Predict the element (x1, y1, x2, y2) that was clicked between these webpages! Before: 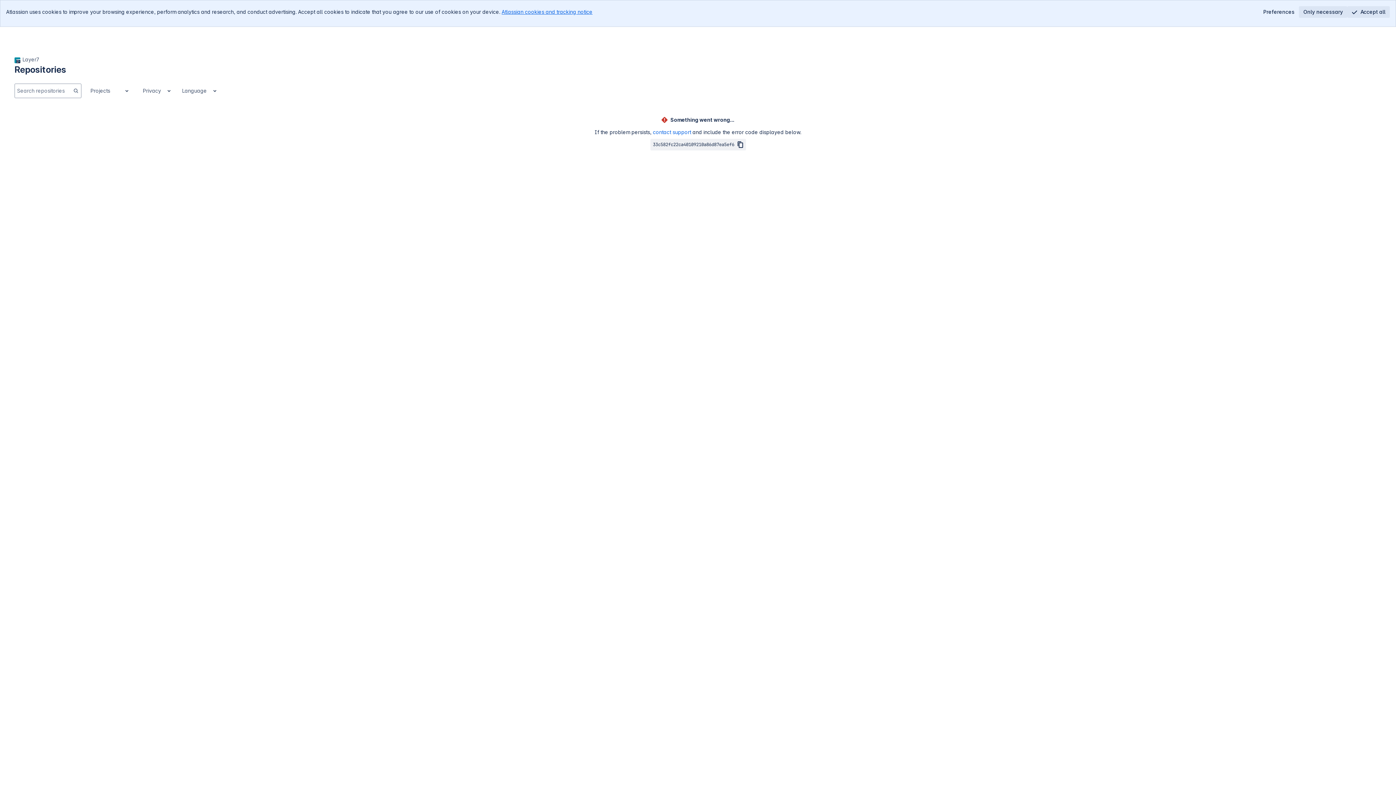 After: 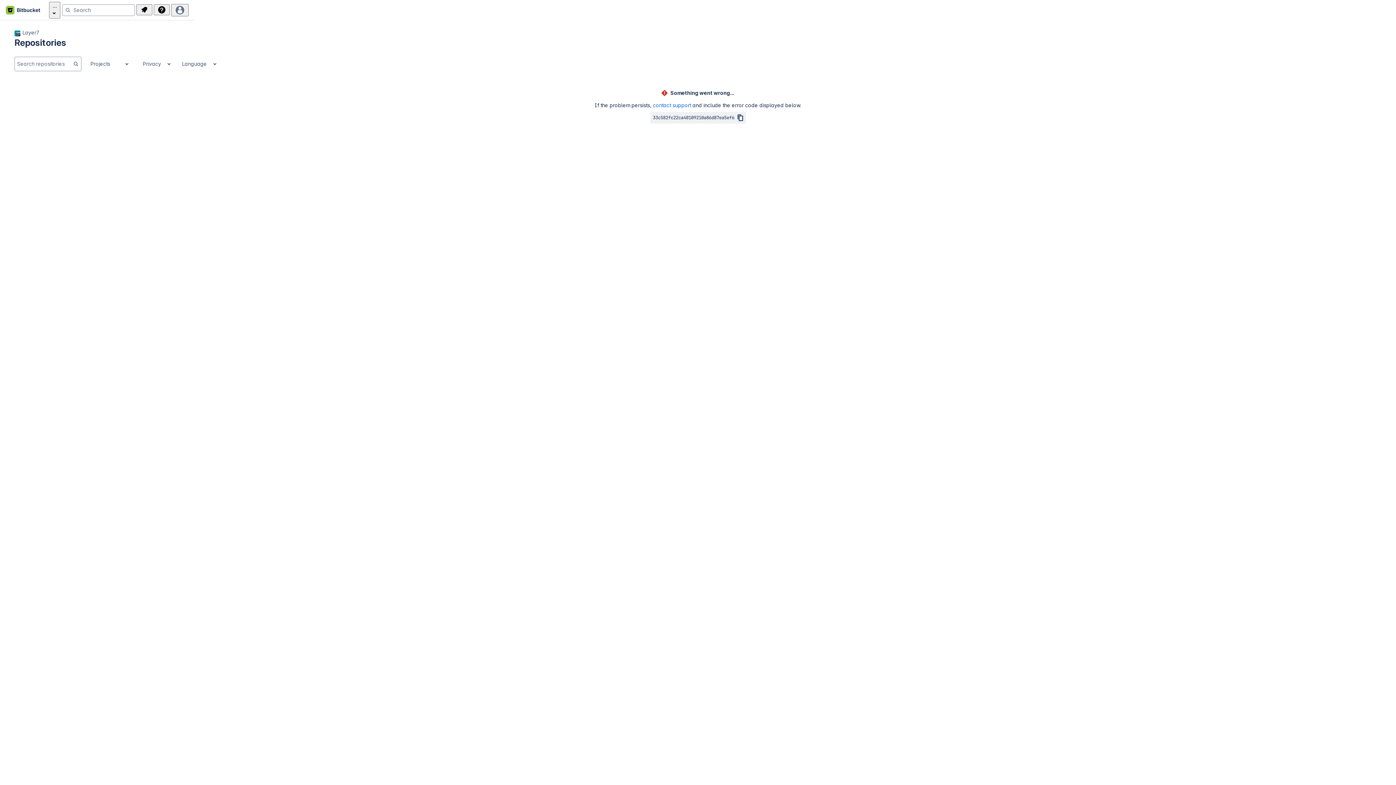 Action: label: Accept all bbox: (1347, 6, 1390, 17)